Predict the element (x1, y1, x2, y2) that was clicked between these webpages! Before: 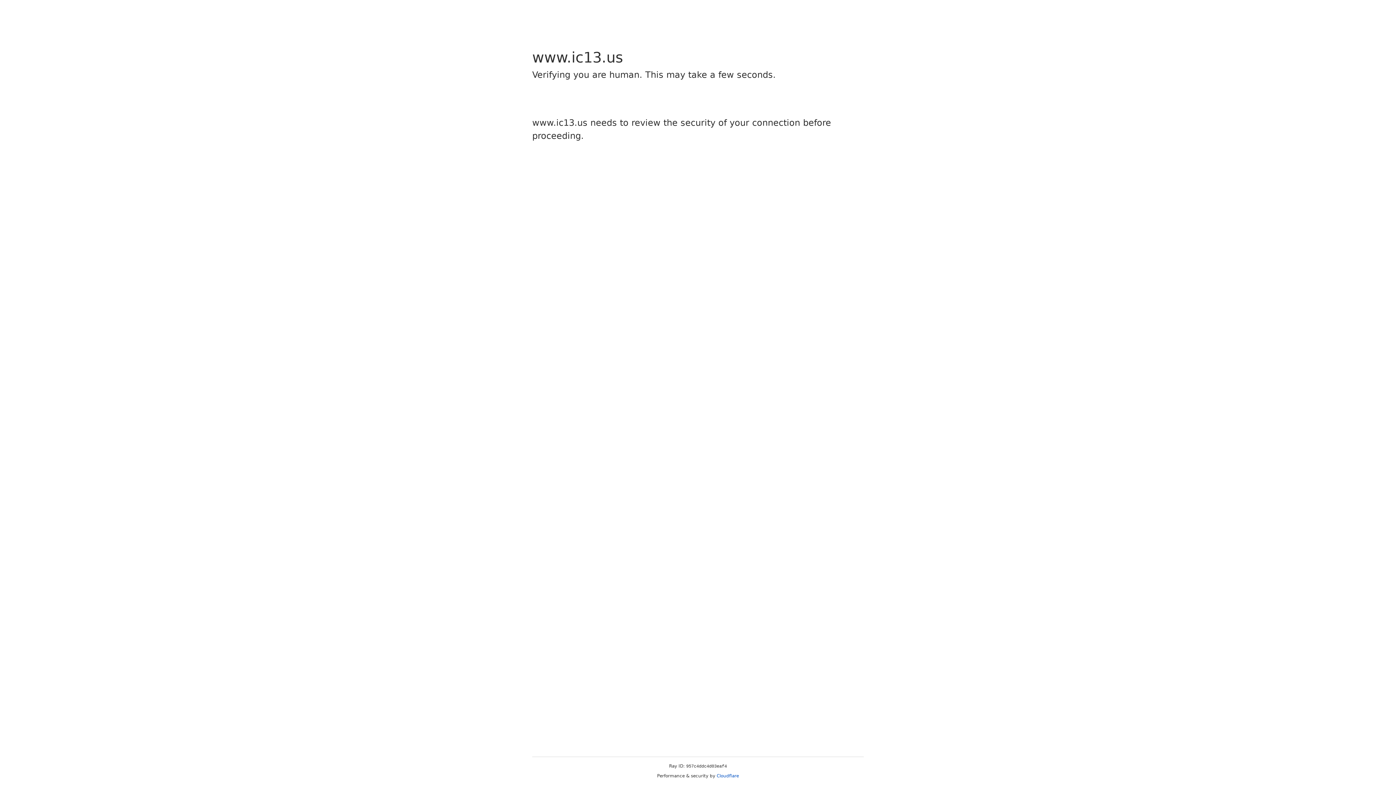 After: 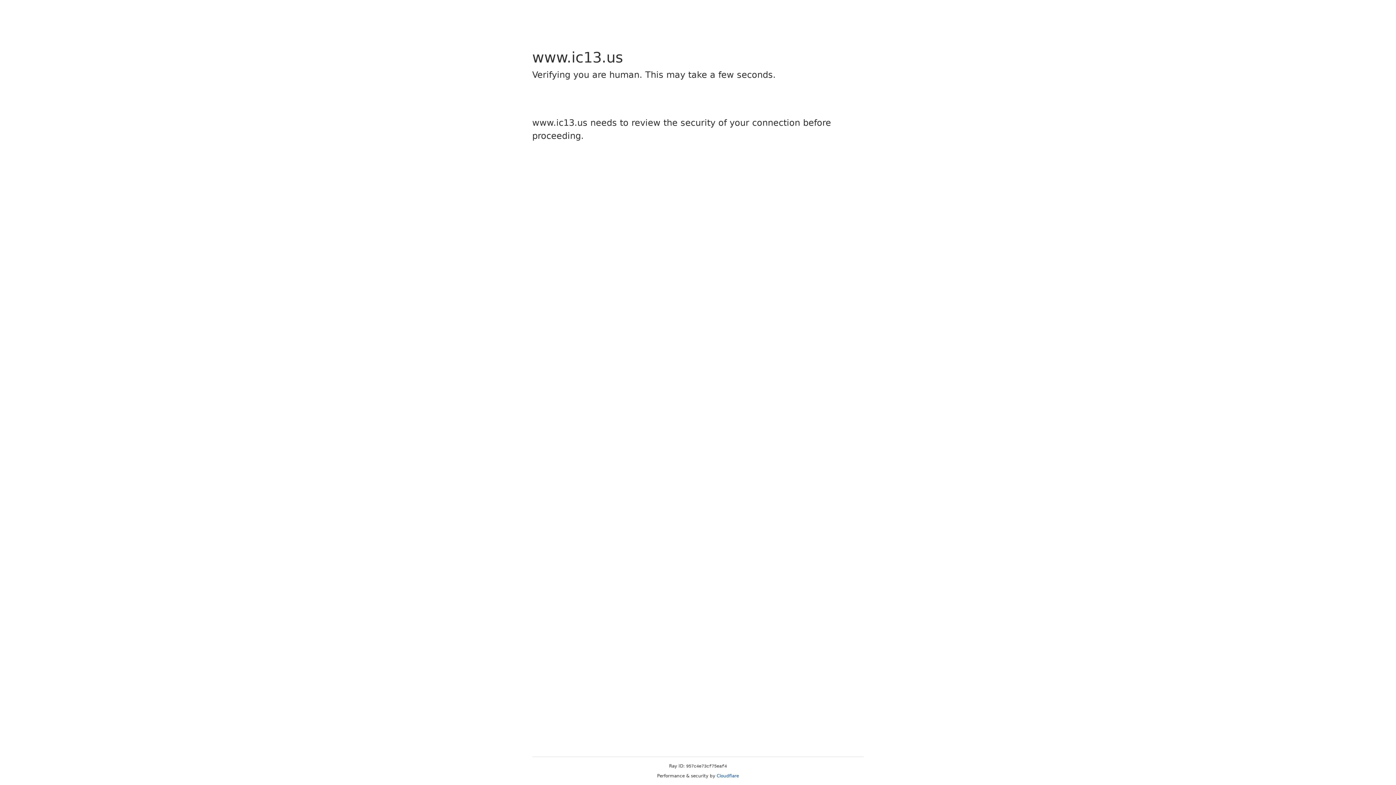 Action: bbox: (716, 773, 739, 778) label: Cloudflare